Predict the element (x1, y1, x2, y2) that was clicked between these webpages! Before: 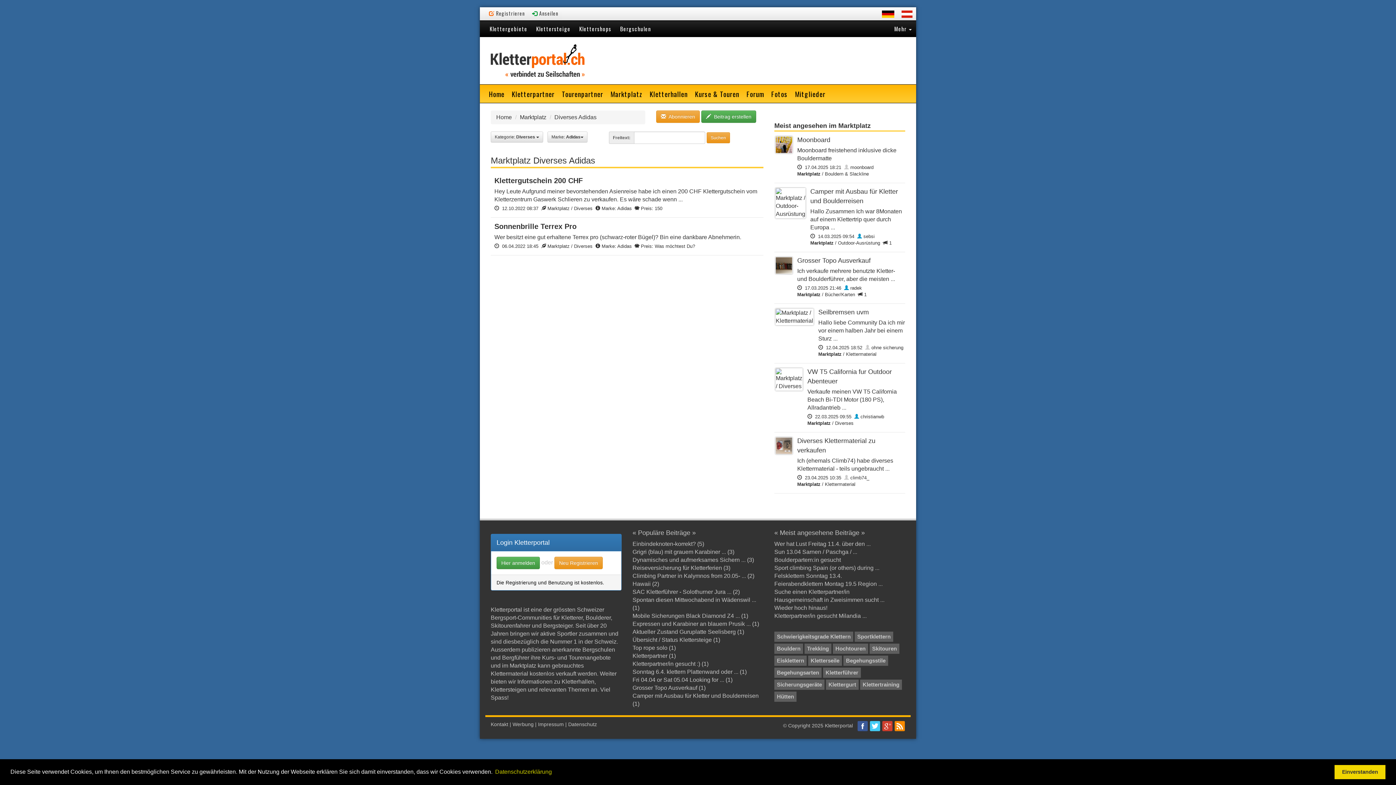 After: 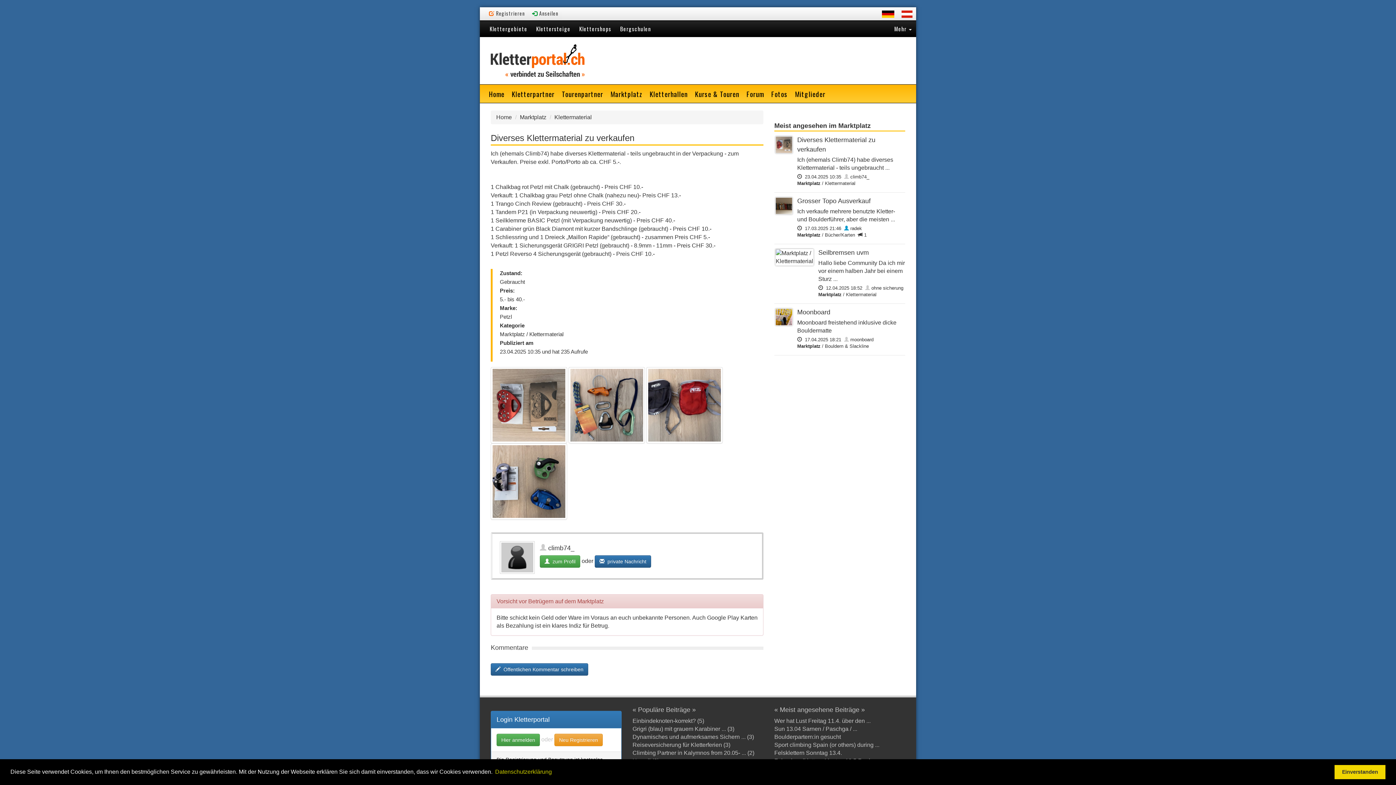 Action: bbox: (774, 437, 793, 454)